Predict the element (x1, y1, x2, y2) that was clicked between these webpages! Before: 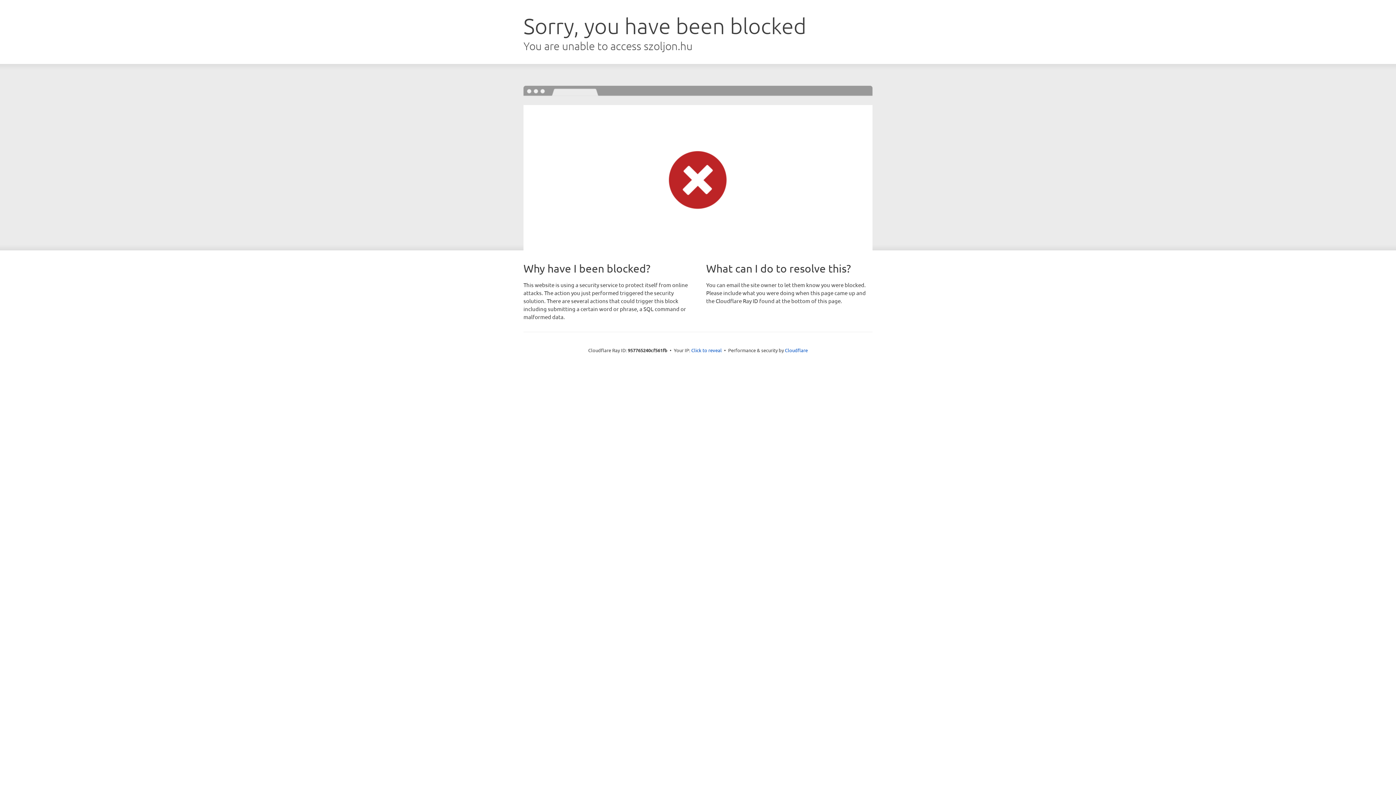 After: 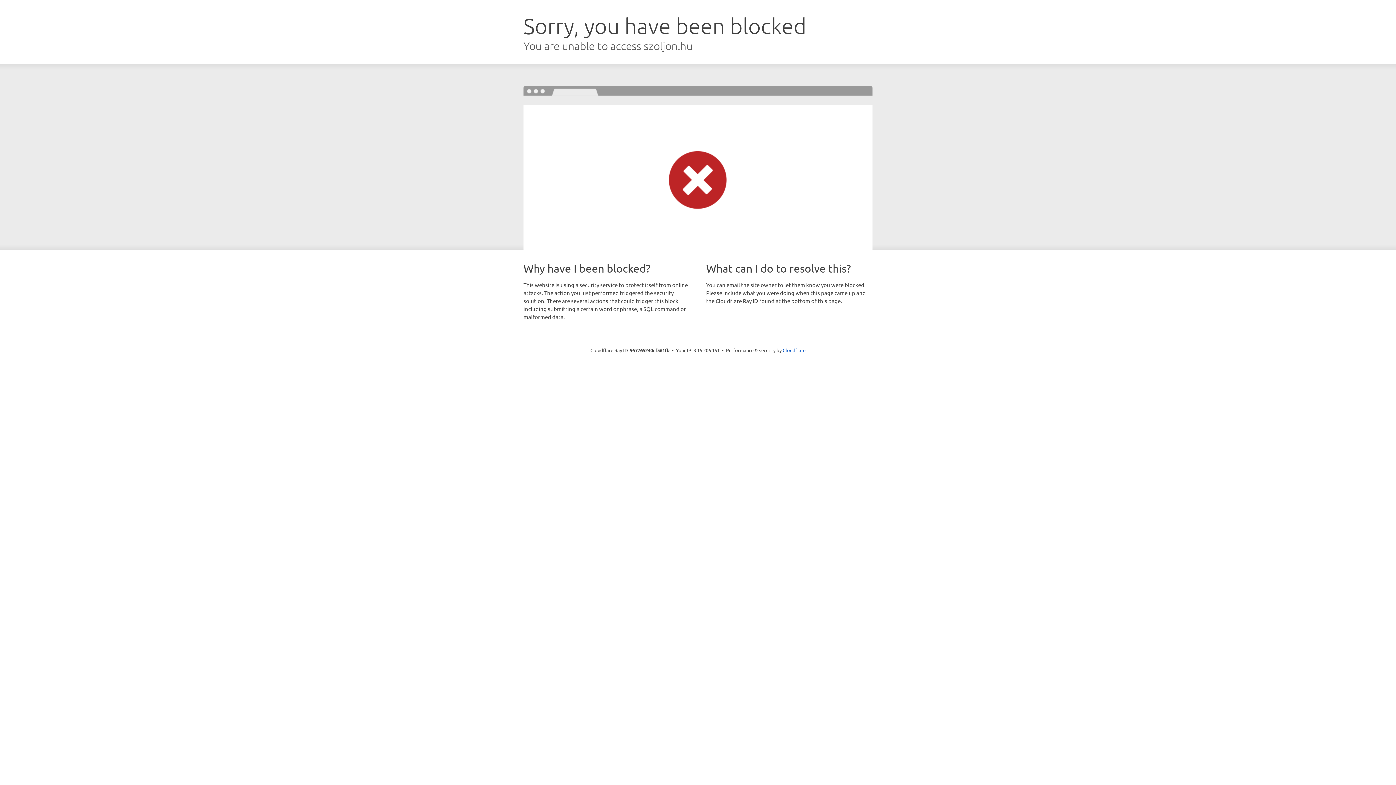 Action: label: Click to reveal bbox: (691, 346, 722, 353)